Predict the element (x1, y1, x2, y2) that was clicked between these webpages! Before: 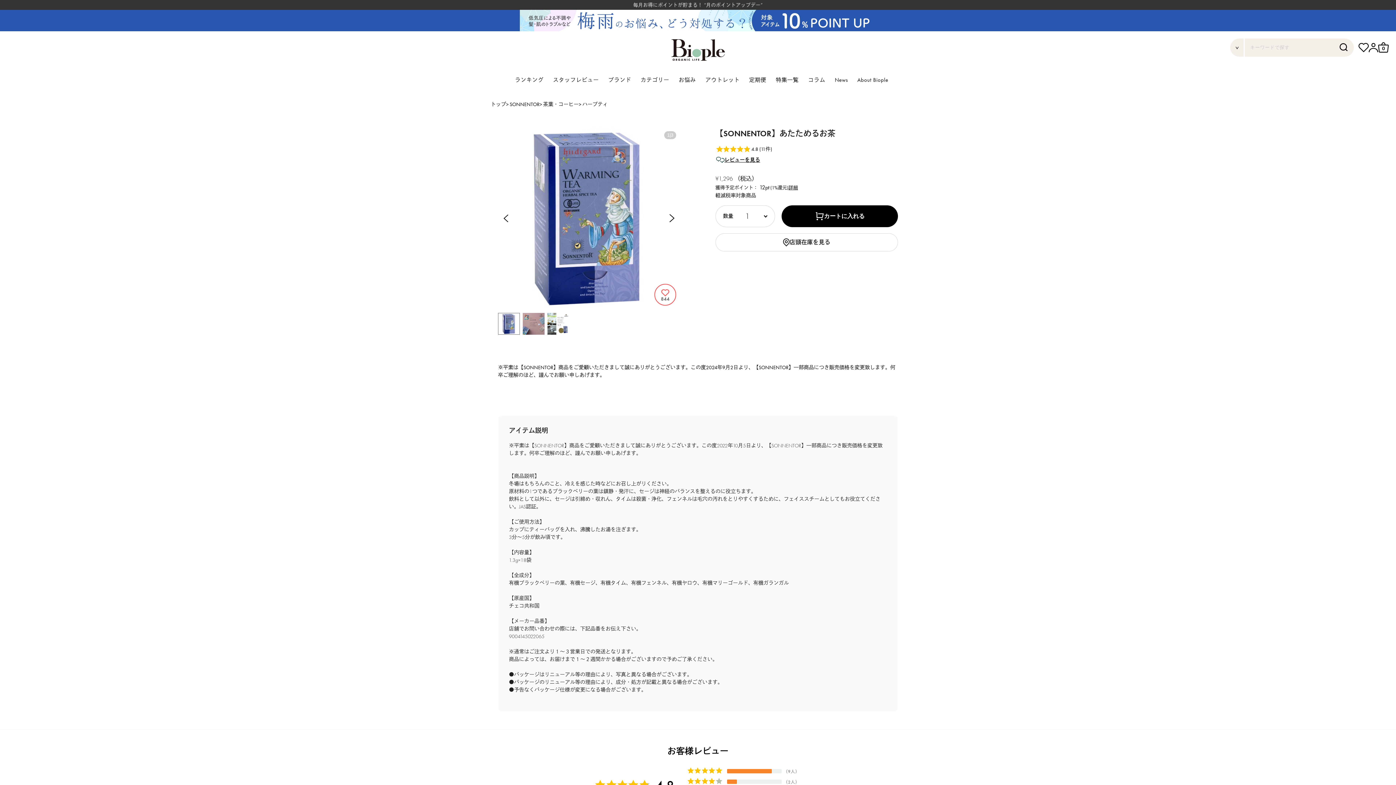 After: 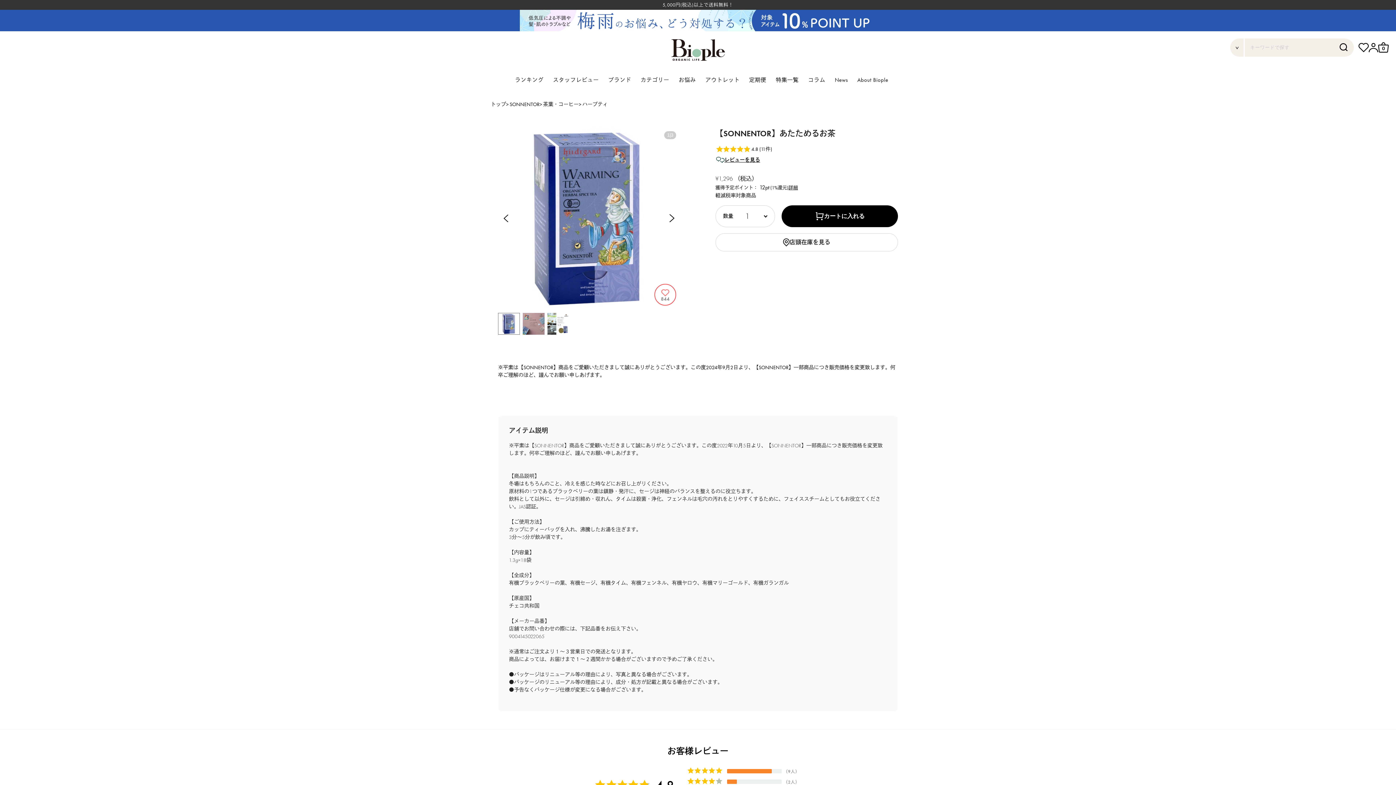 Action: bbox: (655, 284, 675, 305) label: 844